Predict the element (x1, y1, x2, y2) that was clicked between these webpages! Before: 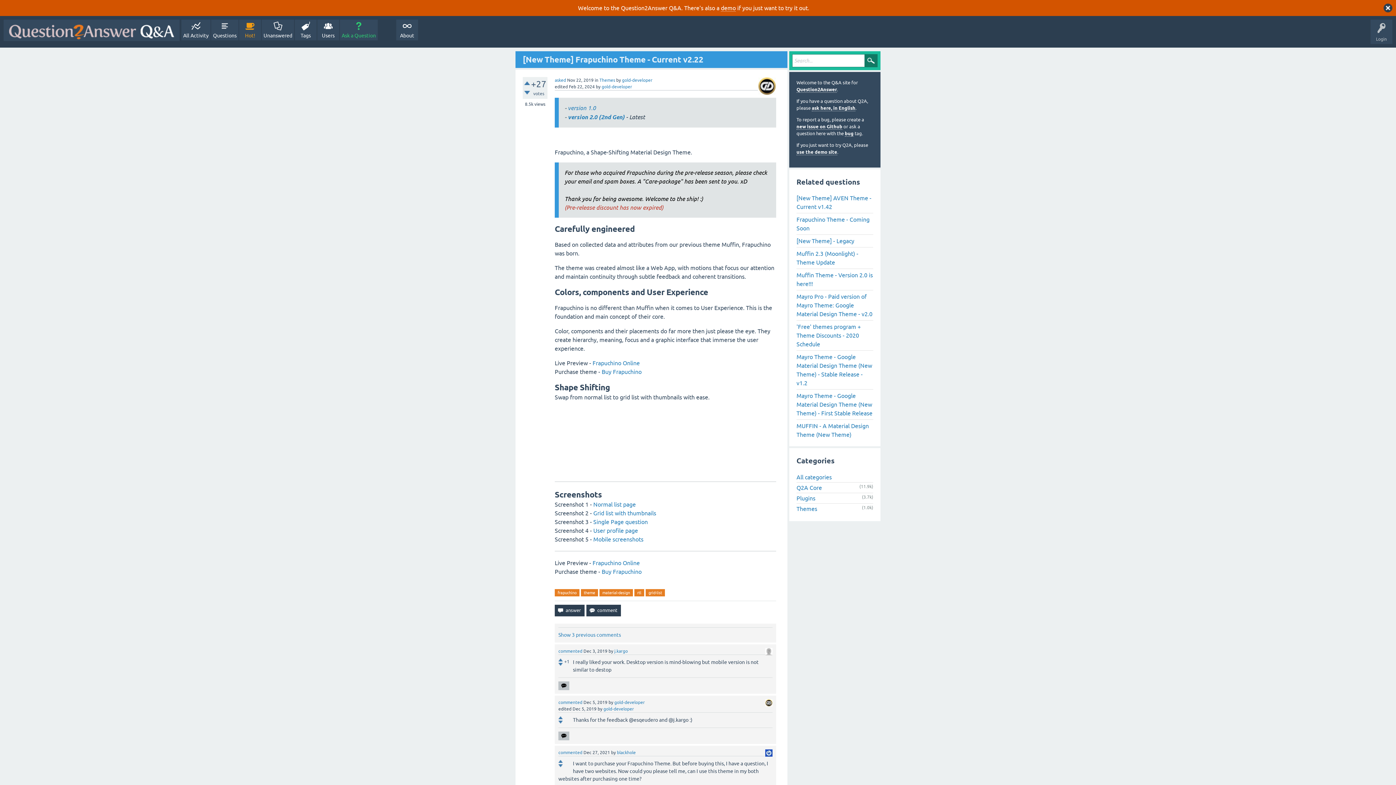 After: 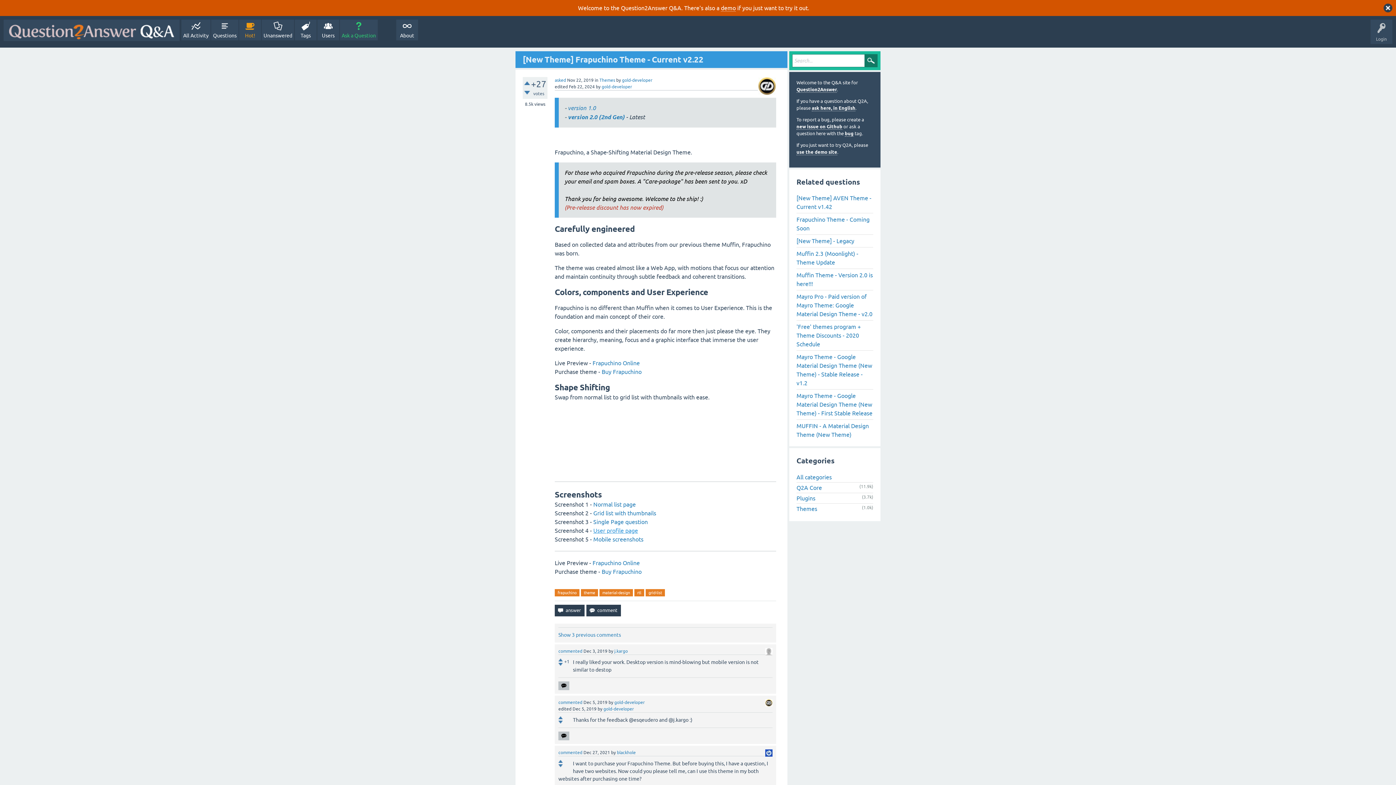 Action: bbox: (593, 527, 638, 534) label: User profile page